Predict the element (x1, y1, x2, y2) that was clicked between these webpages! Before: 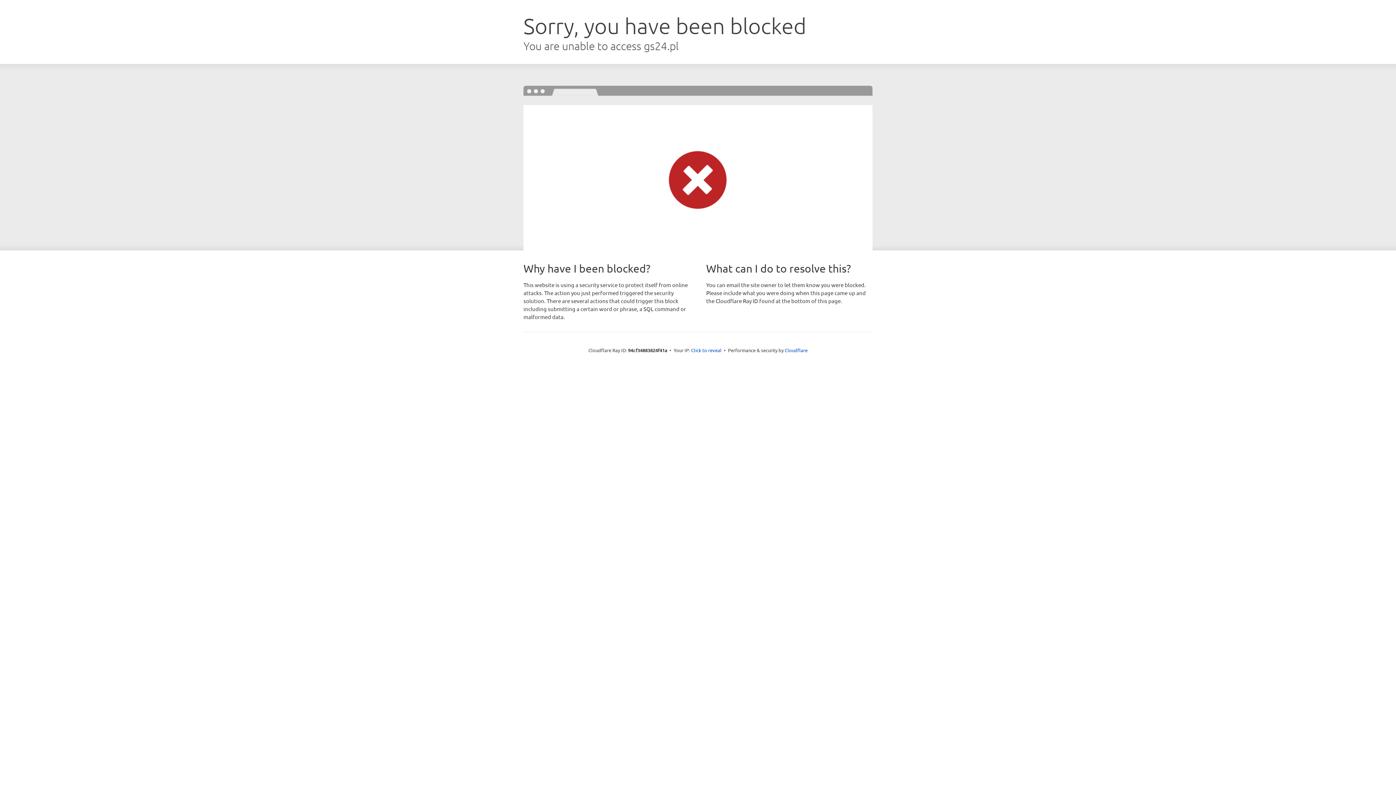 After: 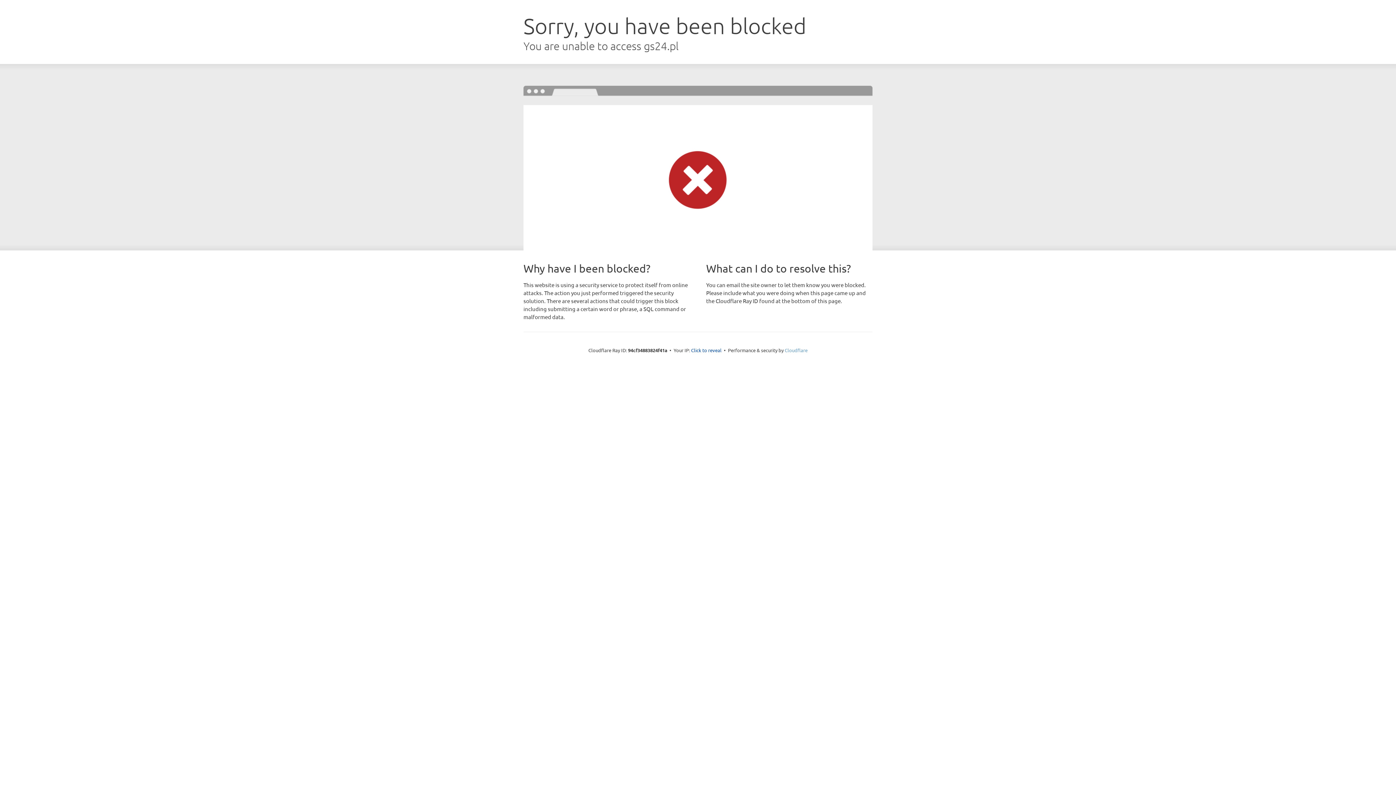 Action: bbox: (784, 347, 807, 353) label: Cloudflare